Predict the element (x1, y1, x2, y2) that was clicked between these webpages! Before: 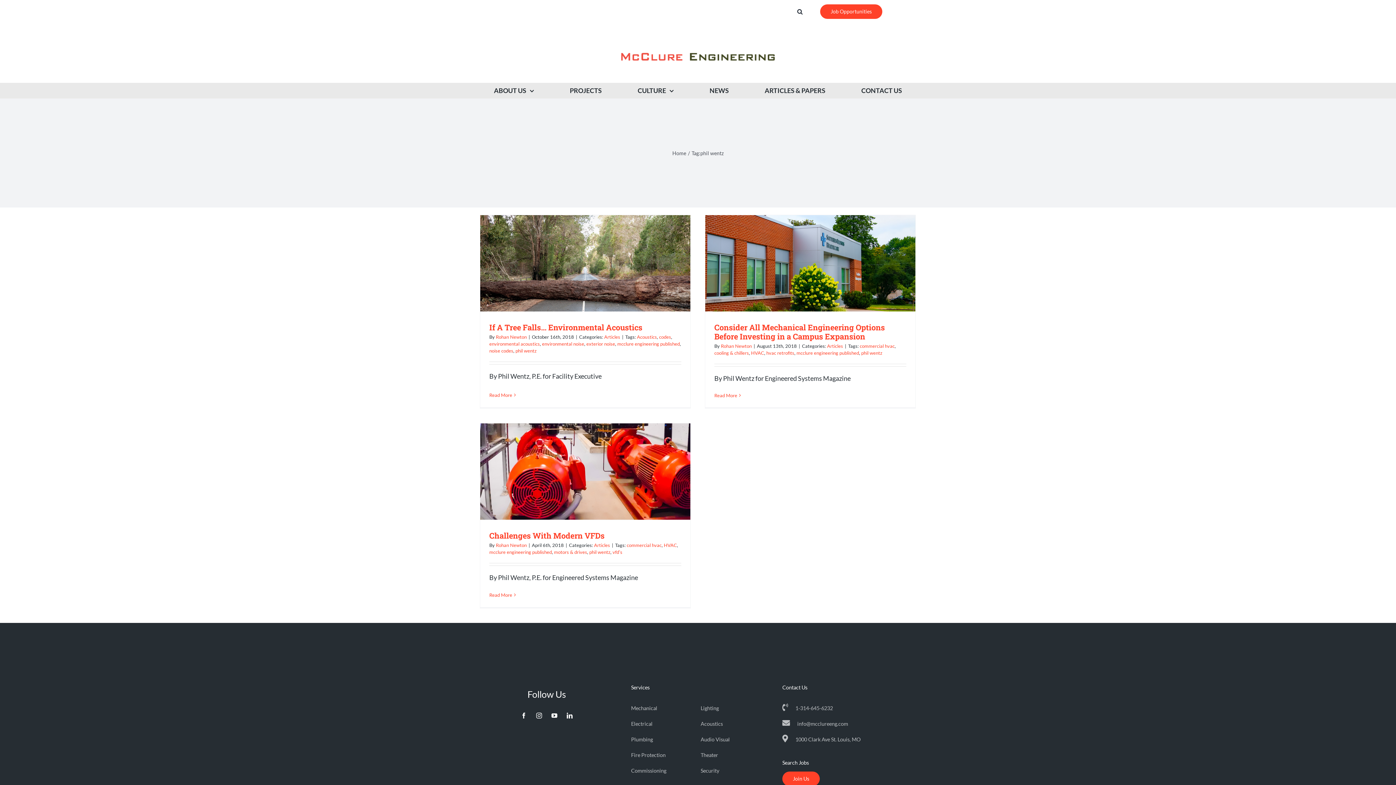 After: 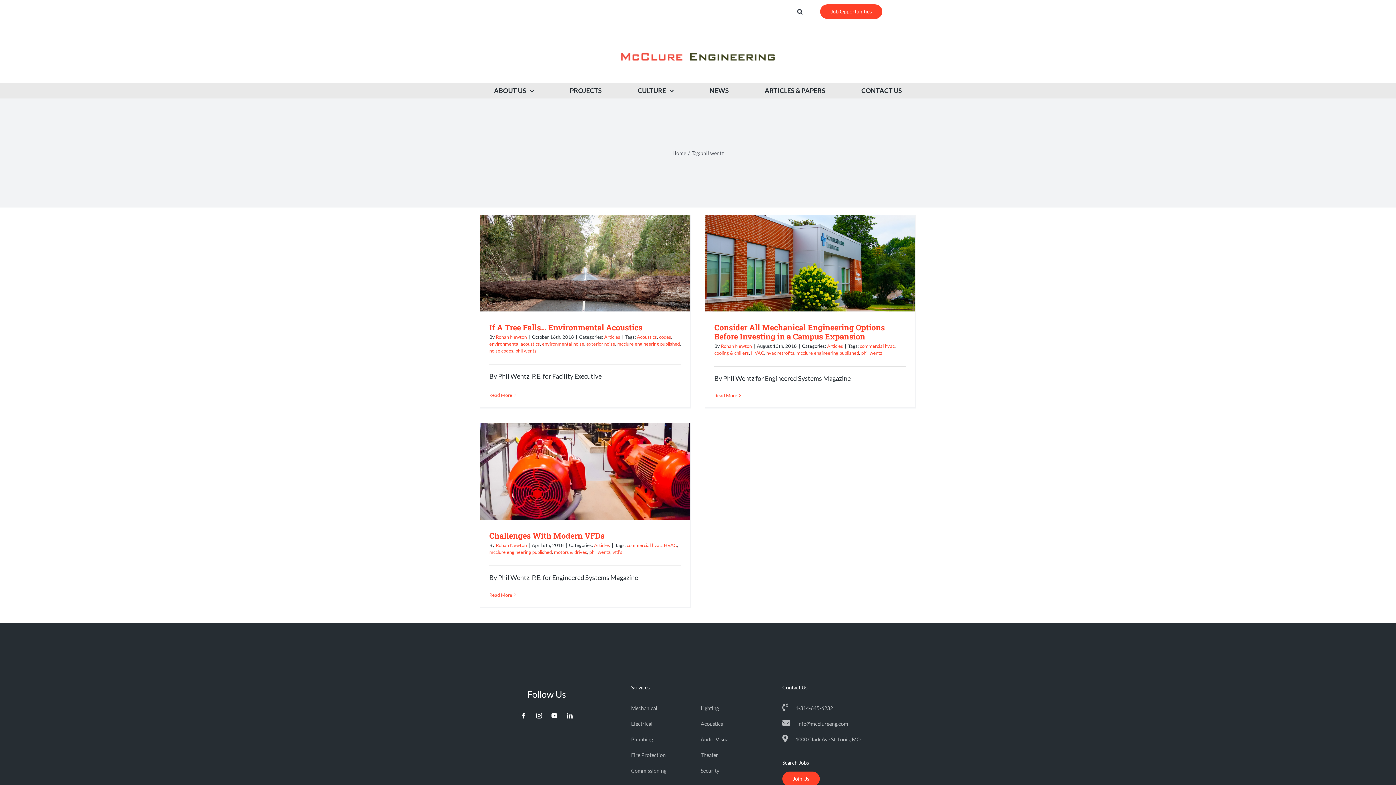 Action: bbox: (861, 350, 882, 356) label: phil wentz